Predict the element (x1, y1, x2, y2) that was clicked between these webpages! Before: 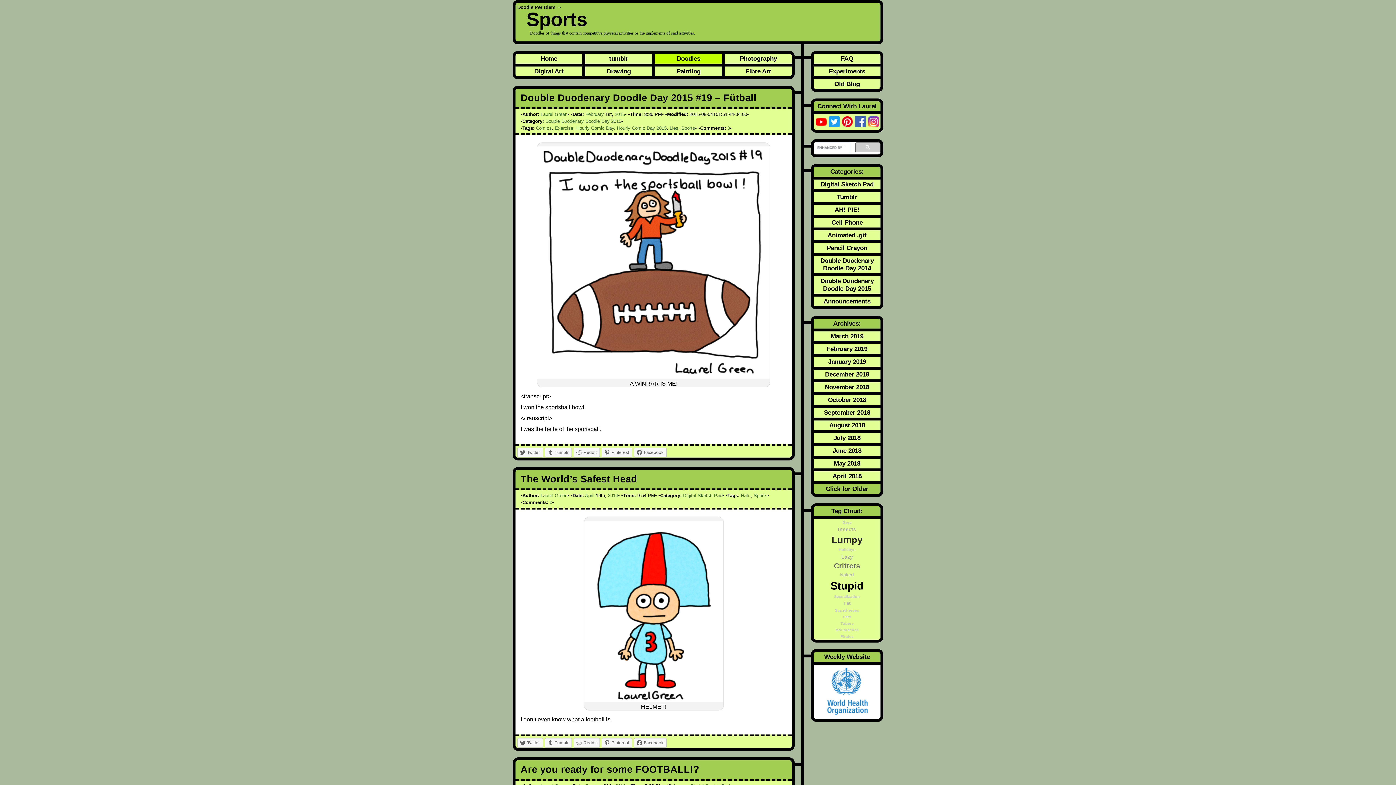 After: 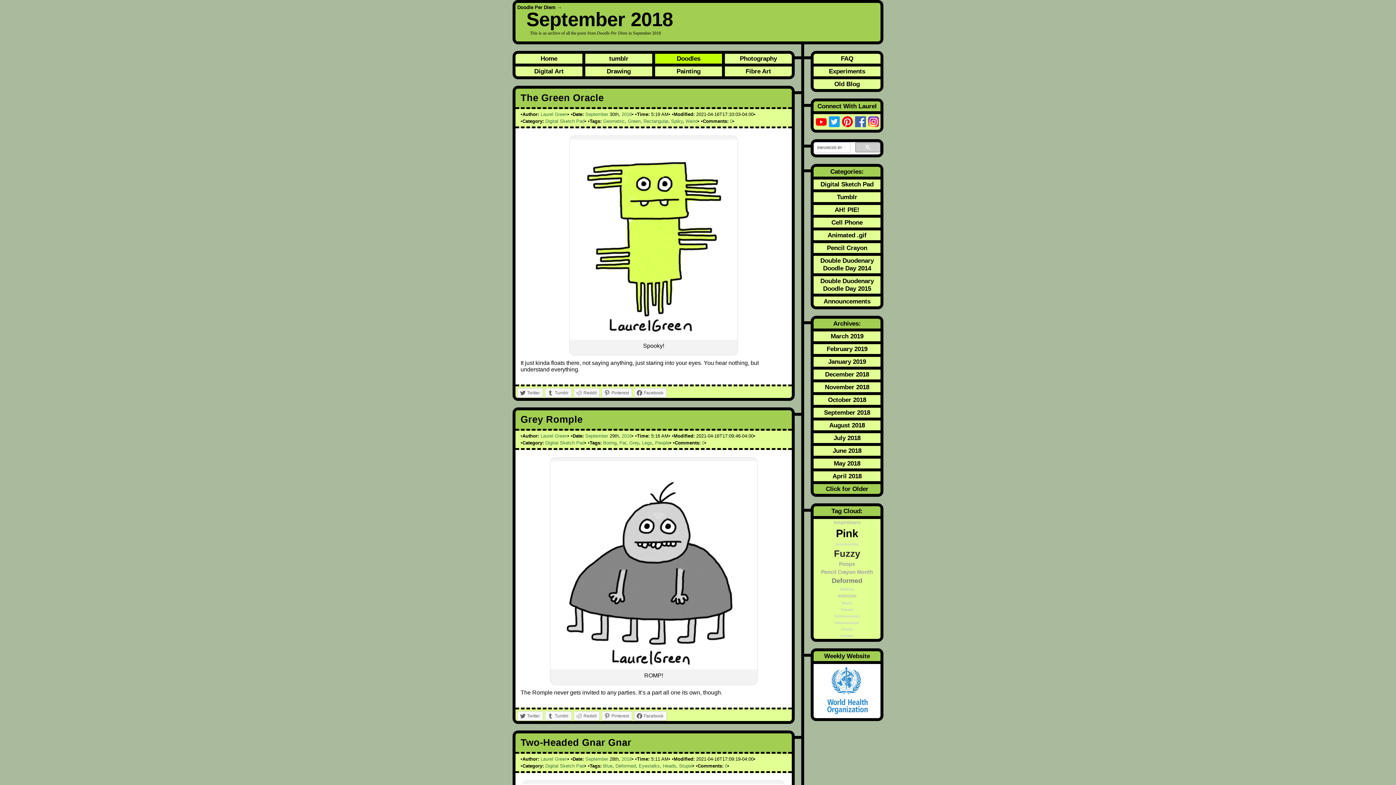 Action: bbox: (813, 408, 880, 417) label: September 2018